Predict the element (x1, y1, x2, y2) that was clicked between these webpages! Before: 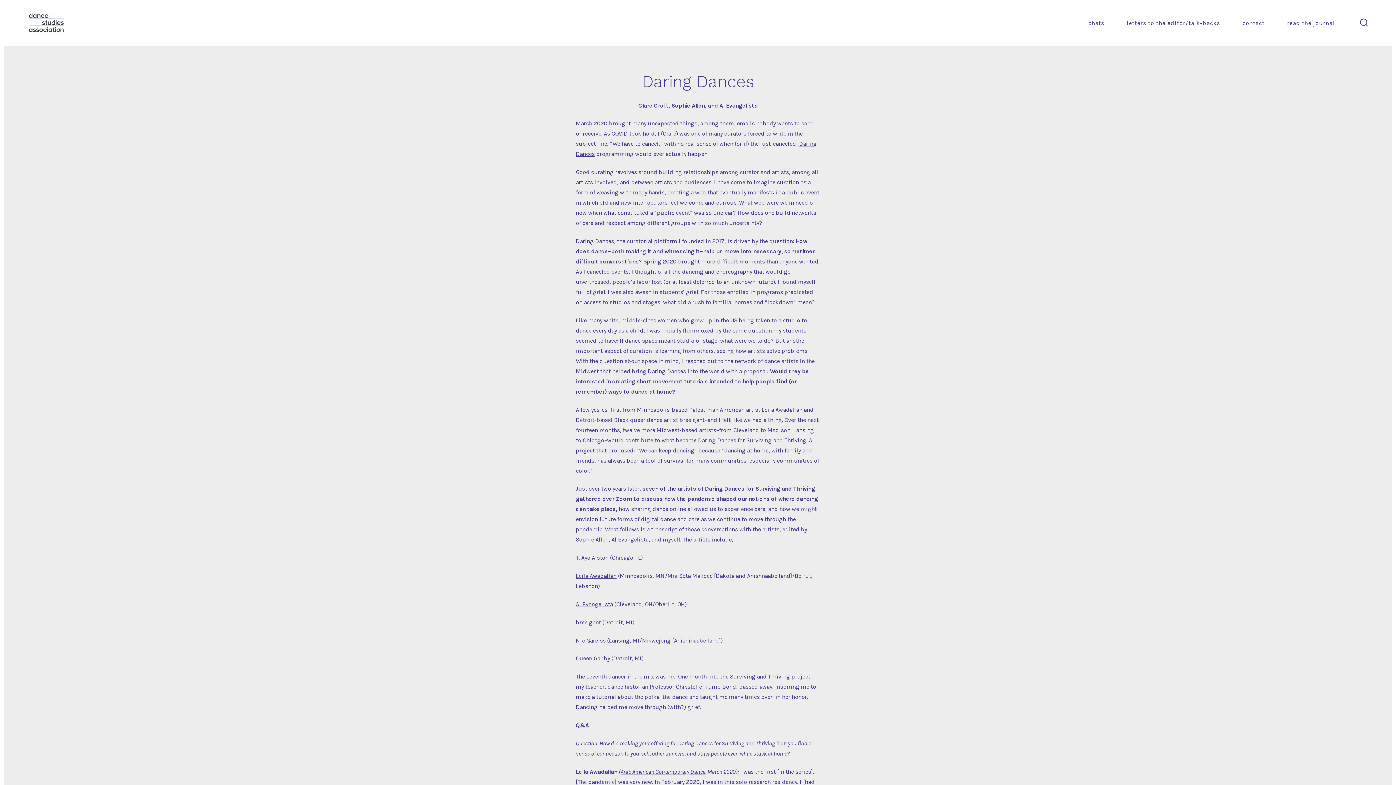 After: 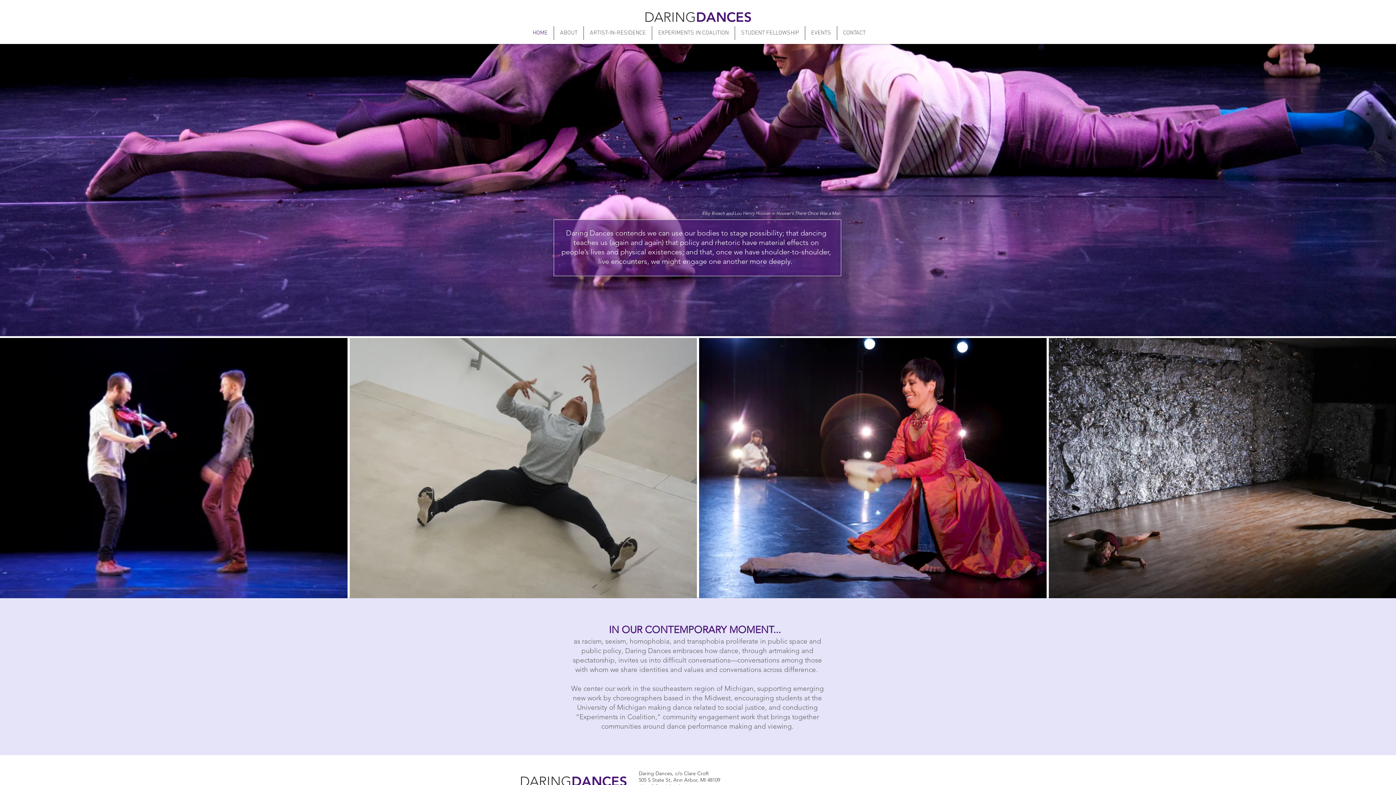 Action: bbox: (797, 140, 799, 147) label:  